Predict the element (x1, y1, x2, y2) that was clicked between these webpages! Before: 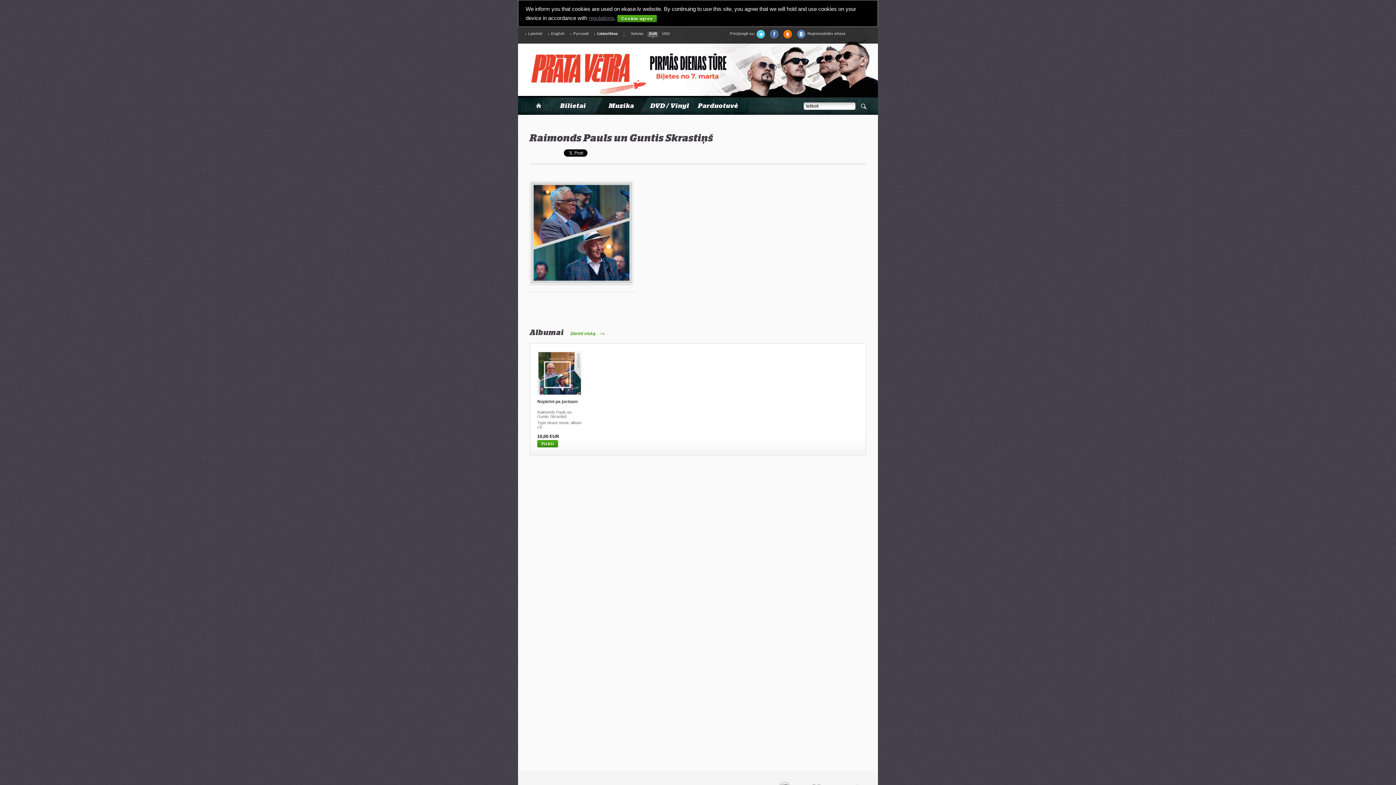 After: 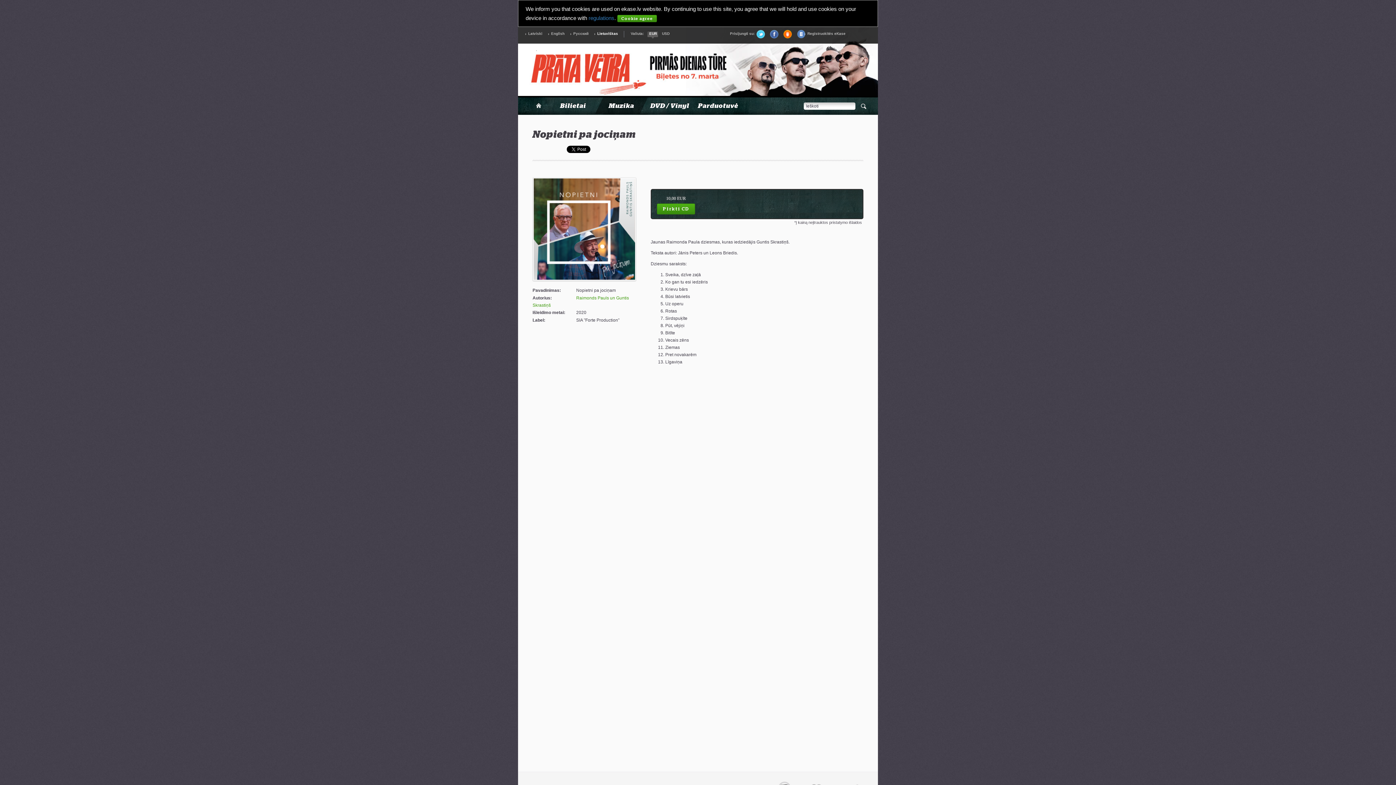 Action: bbox: (537, 351, 582, 396)